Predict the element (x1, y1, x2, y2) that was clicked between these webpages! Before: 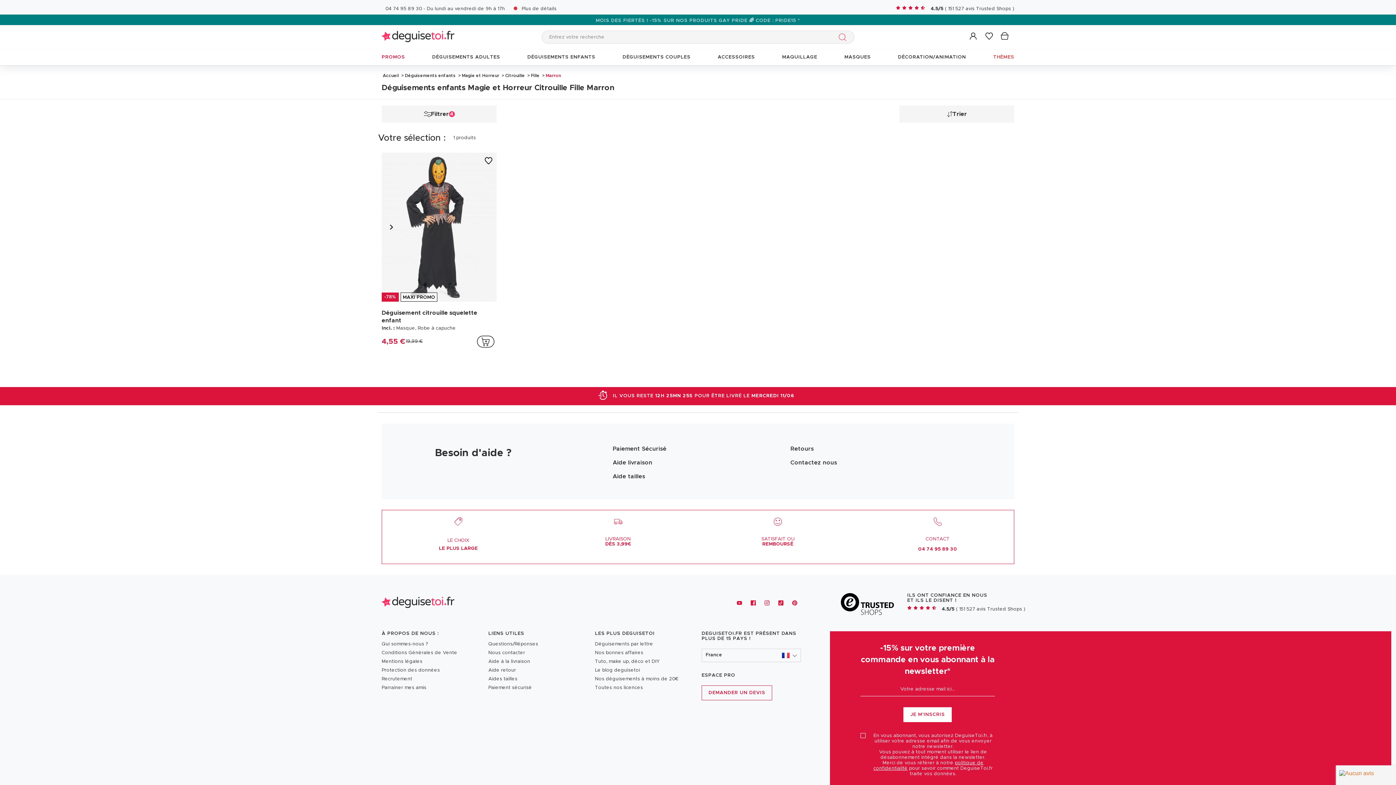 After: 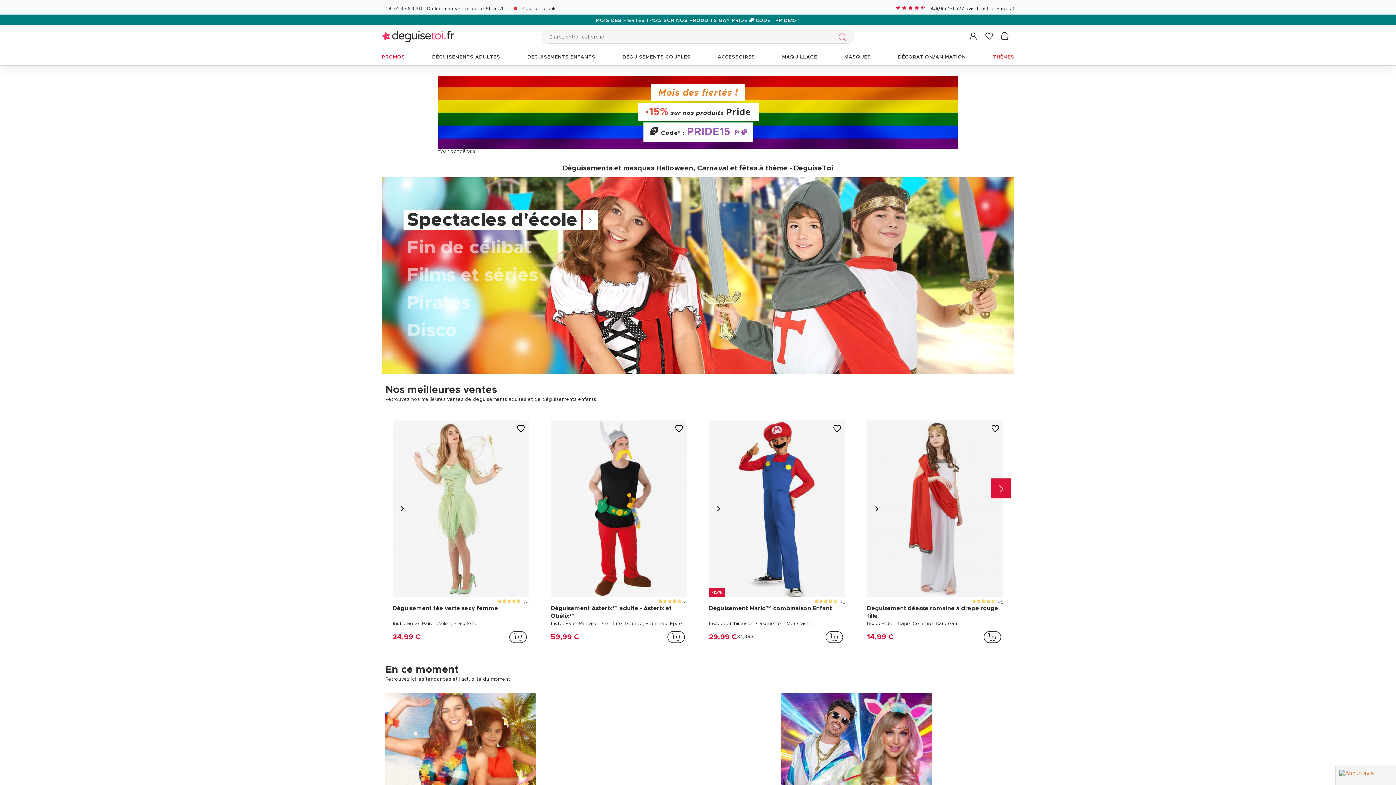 Action: bbox: (381, 73, 403, 77) label:  Accueil 